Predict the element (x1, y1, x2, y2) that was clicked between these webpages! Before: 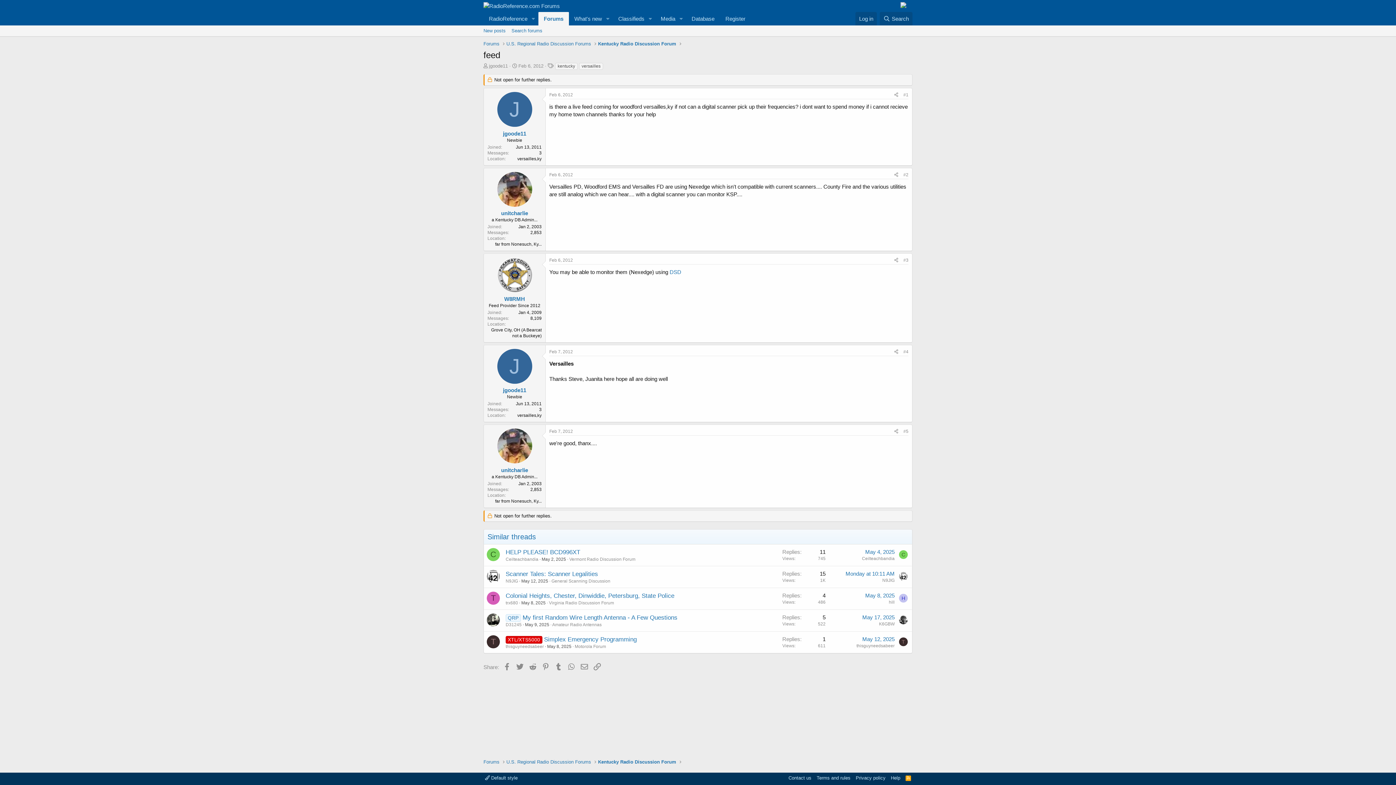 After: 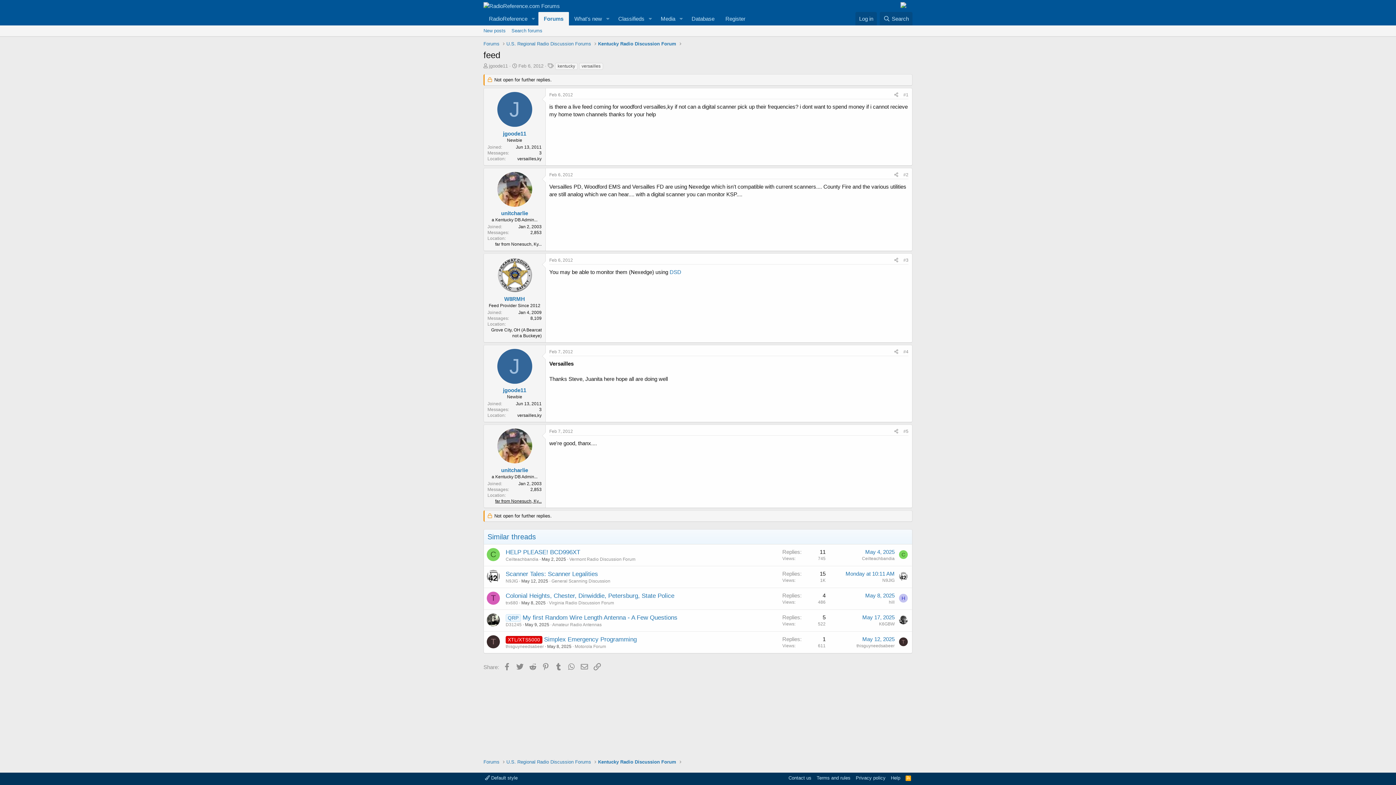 Action: label: far from Nonesuch, Ky... bbox: (495, 498, 541, 503)